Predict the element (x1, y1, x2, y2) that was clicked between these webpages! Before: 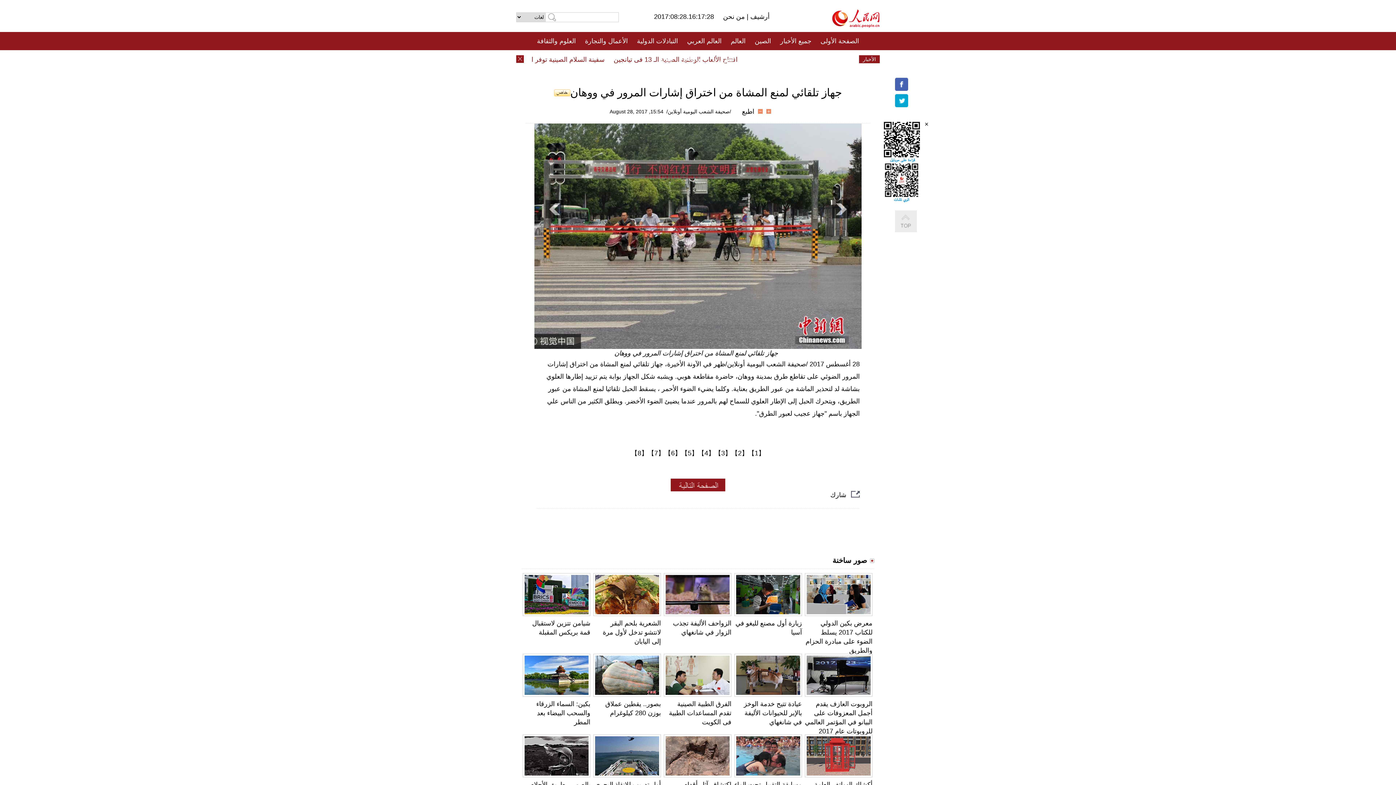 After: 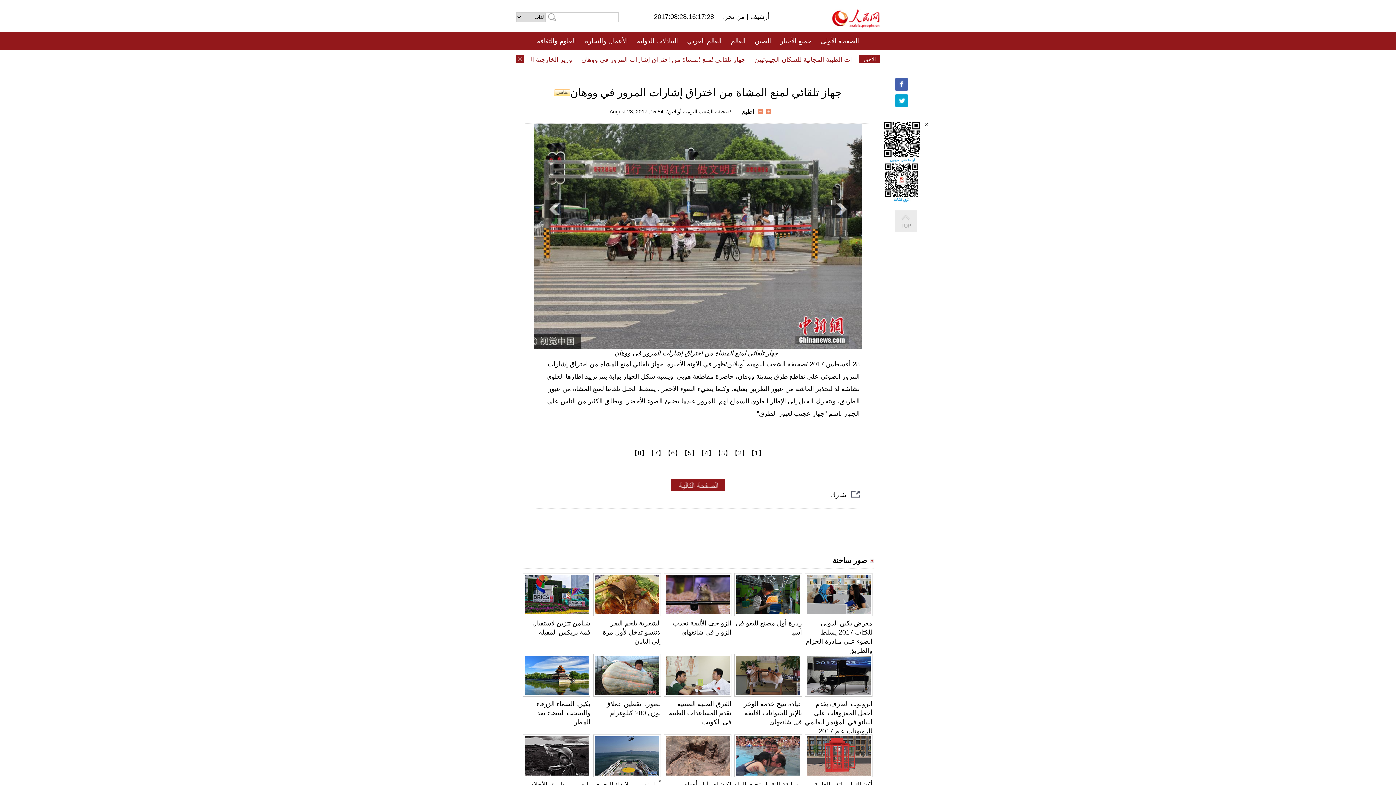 Action: bbox: (805, 734, 872, 777)